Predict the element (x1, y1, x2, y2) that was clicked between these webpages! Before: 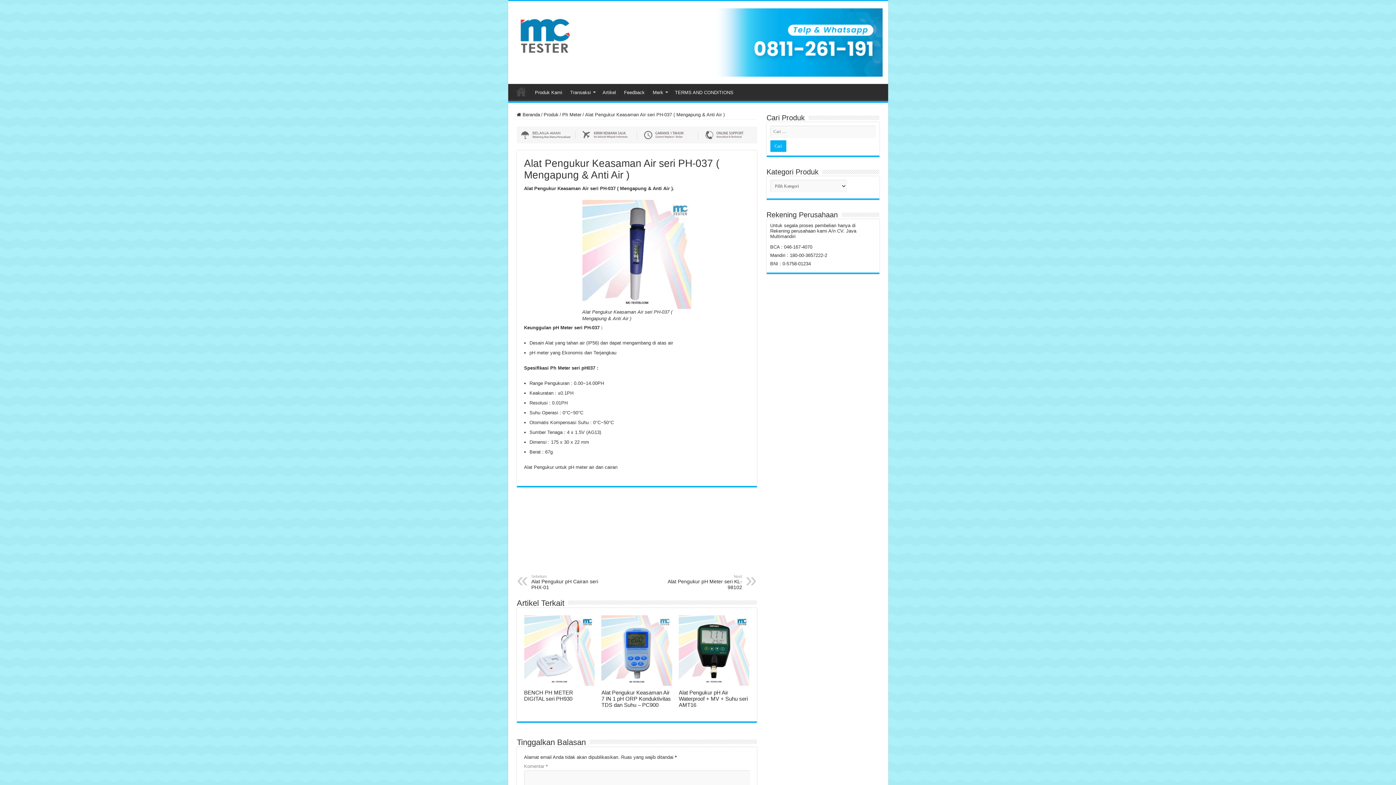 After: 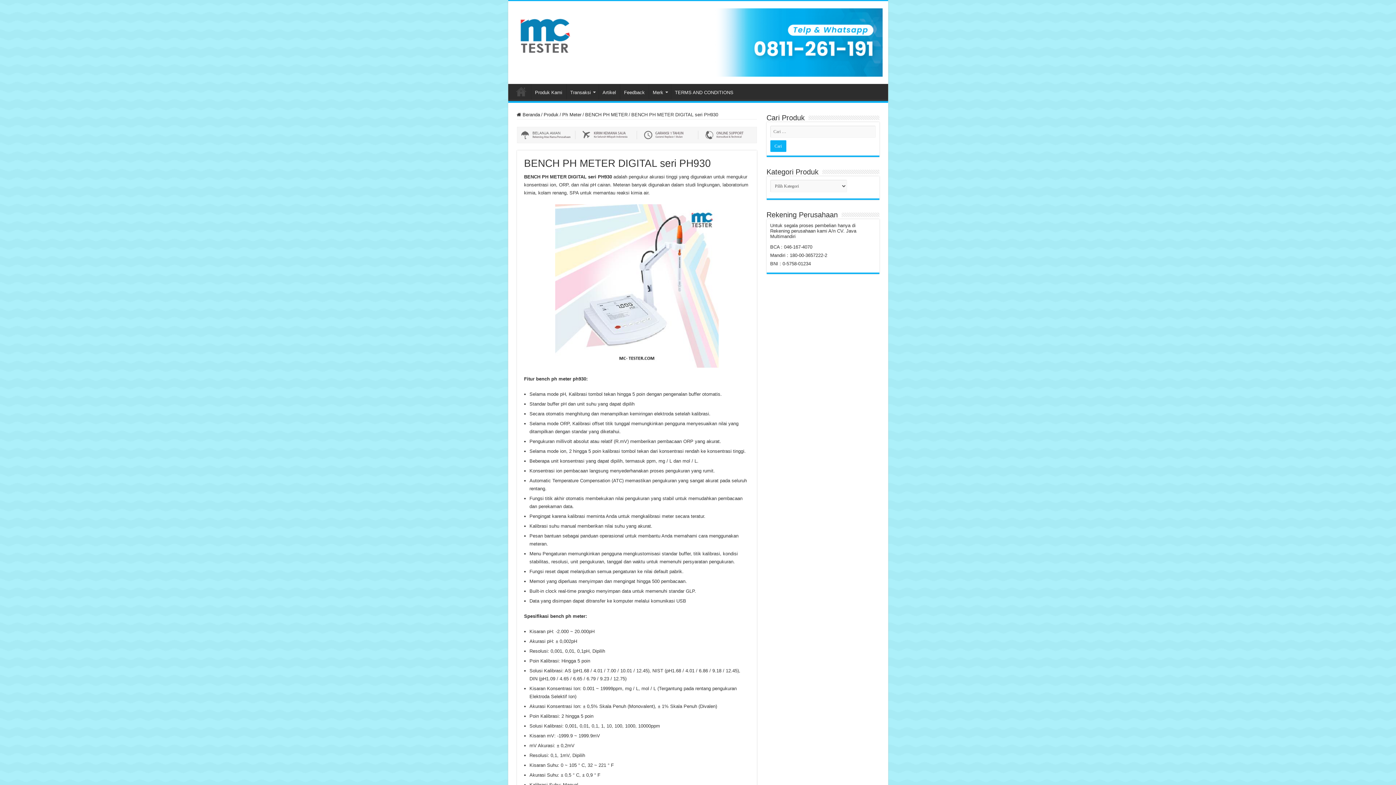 Action: bbox: (524, 689, 573, 702) label: BENCH PH METER DIGITAL seri PH930